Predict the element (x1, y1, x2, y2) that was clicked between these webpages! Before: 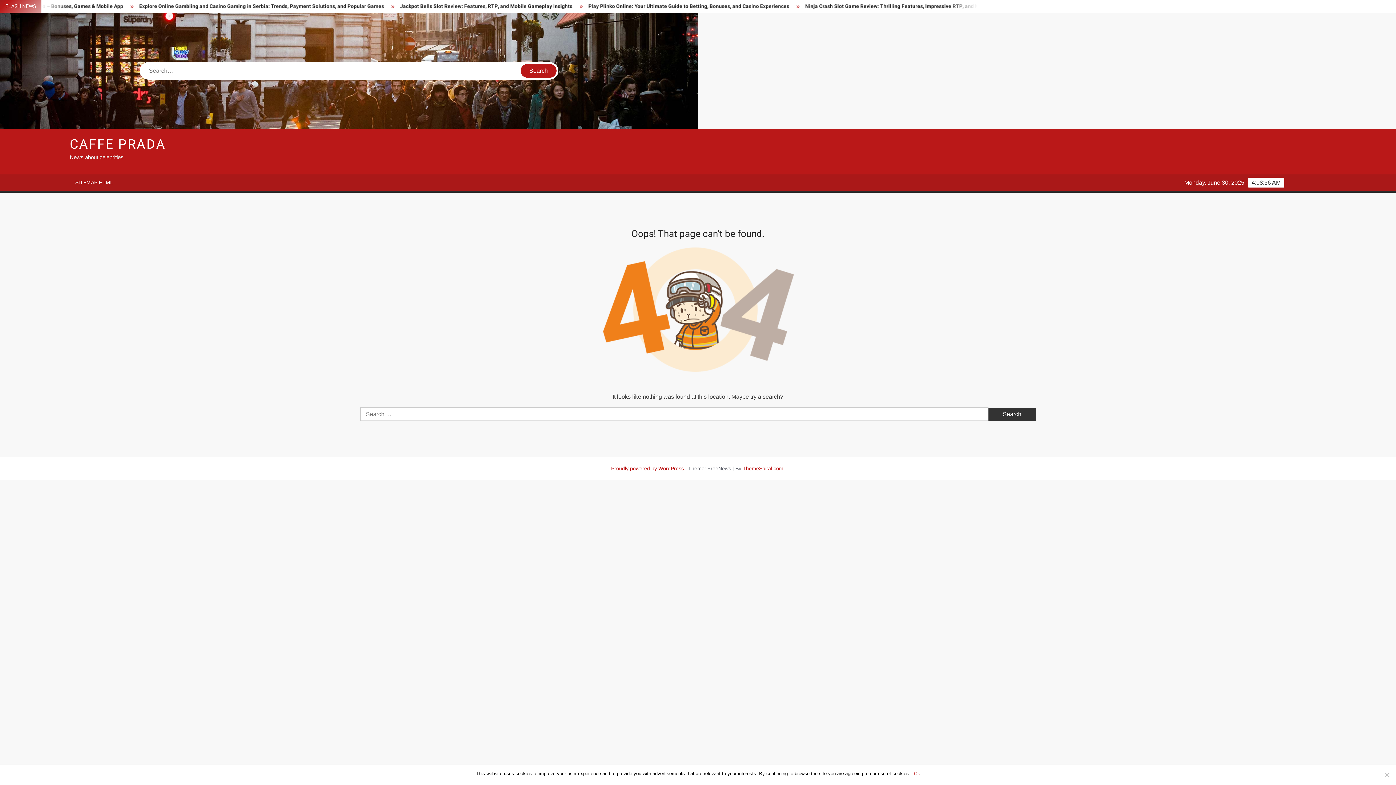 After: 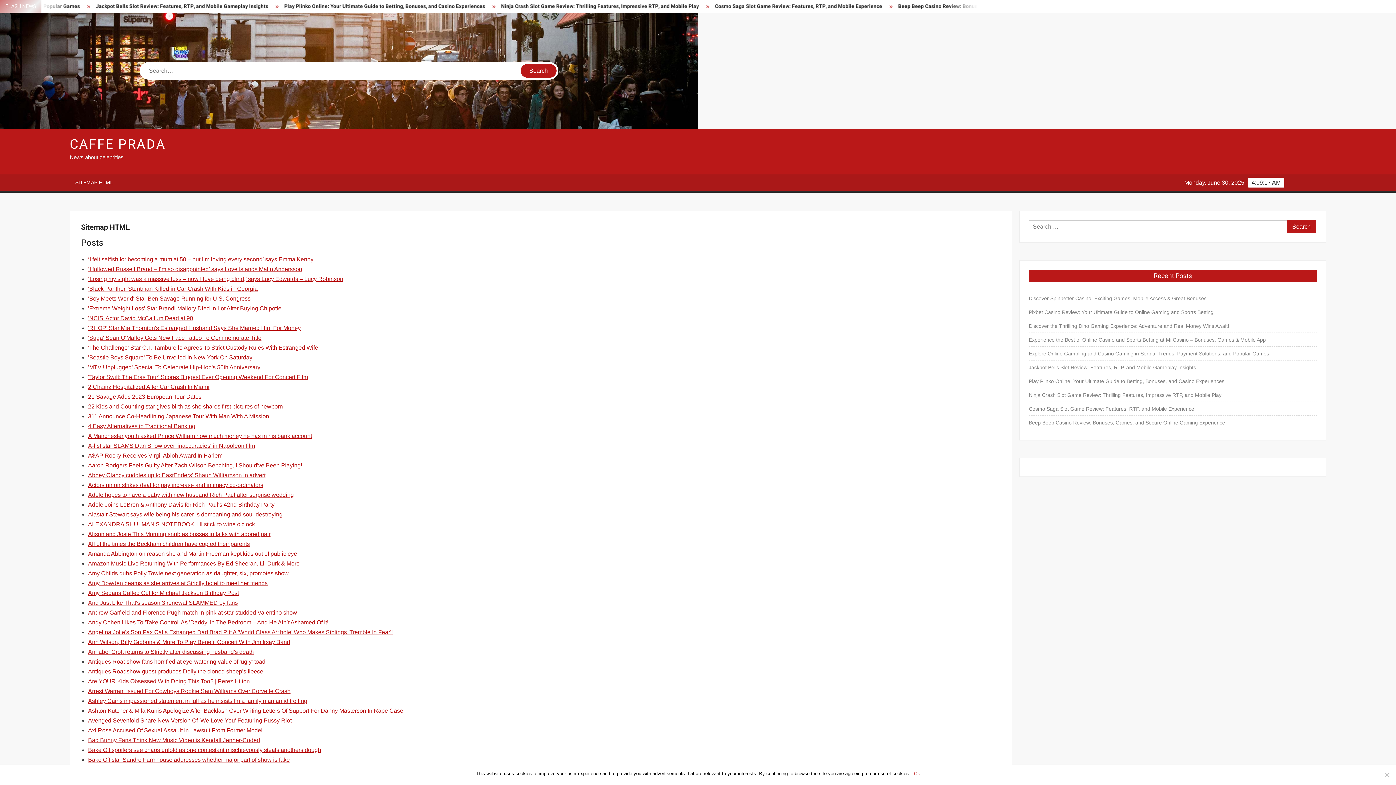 Action: bbox: (69, 174, 118, 190) label: SITEMAP HTML